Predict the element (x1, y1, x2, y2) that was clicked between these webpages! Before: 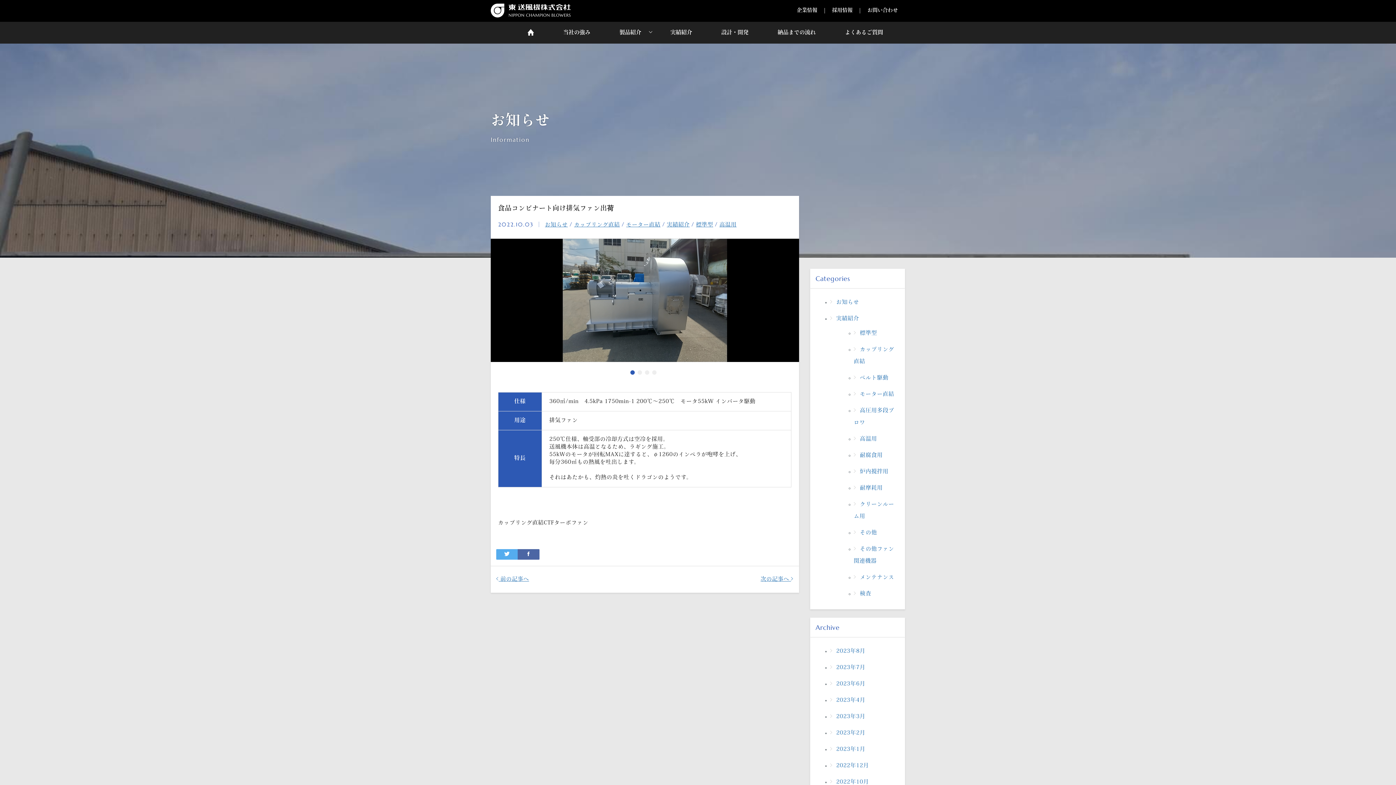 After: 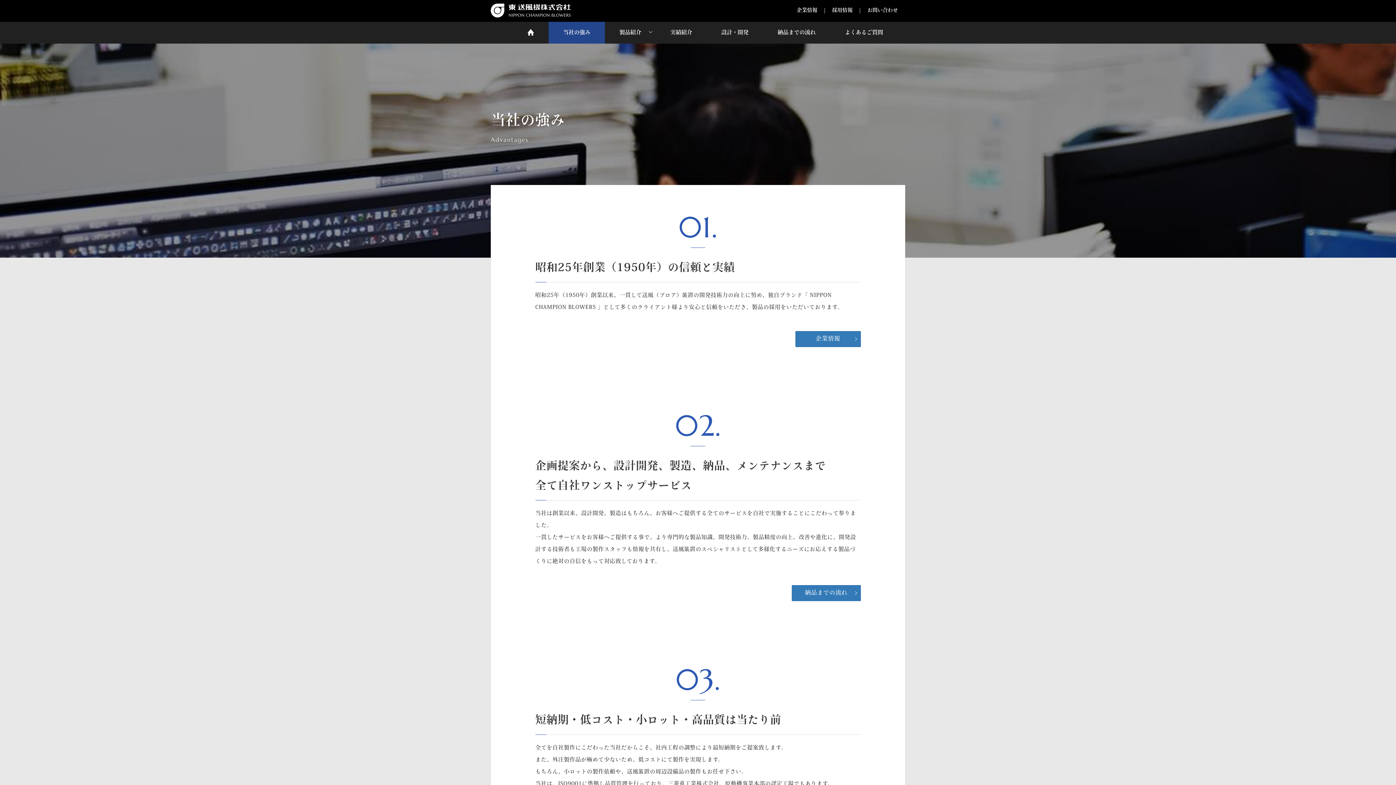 Action: bbox: (548, 21, 605, 44) label: 当社の強み